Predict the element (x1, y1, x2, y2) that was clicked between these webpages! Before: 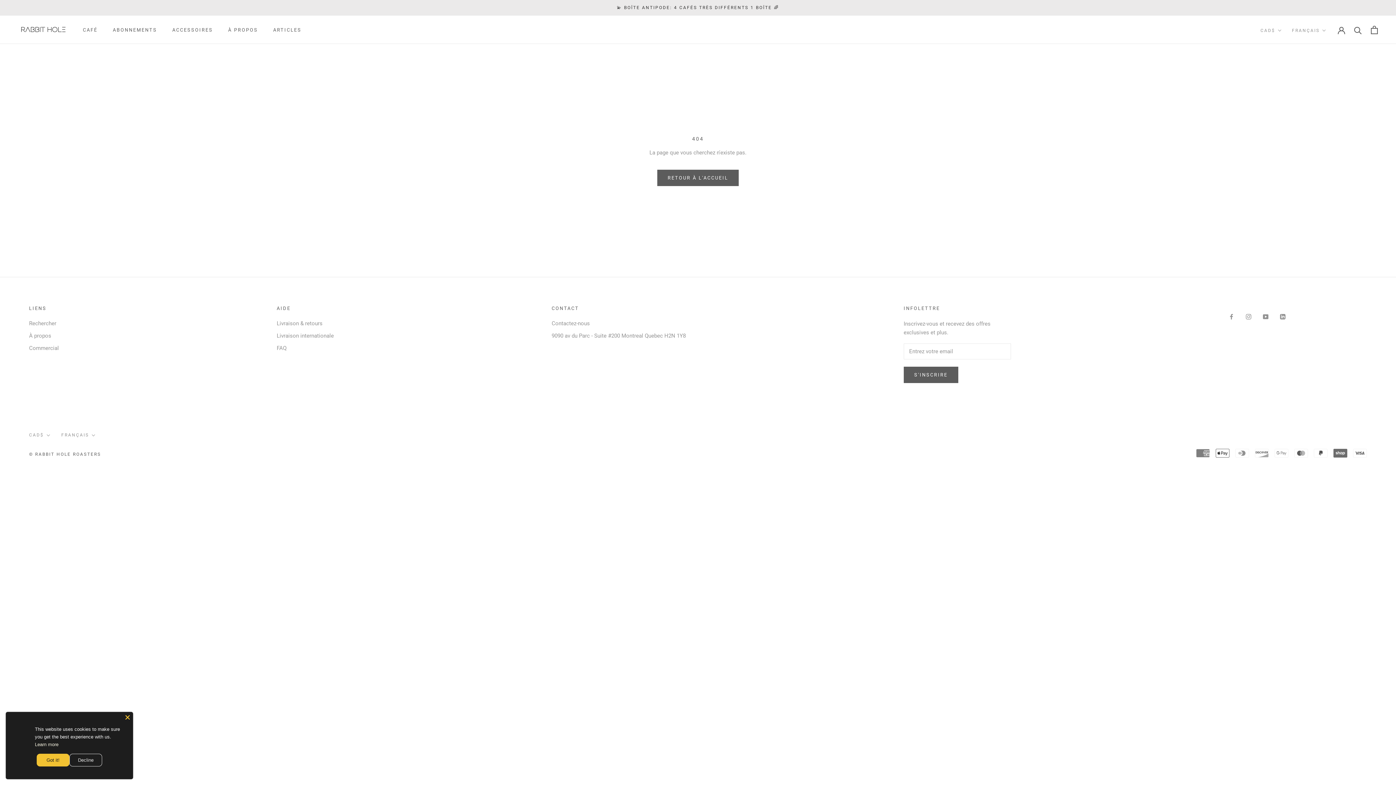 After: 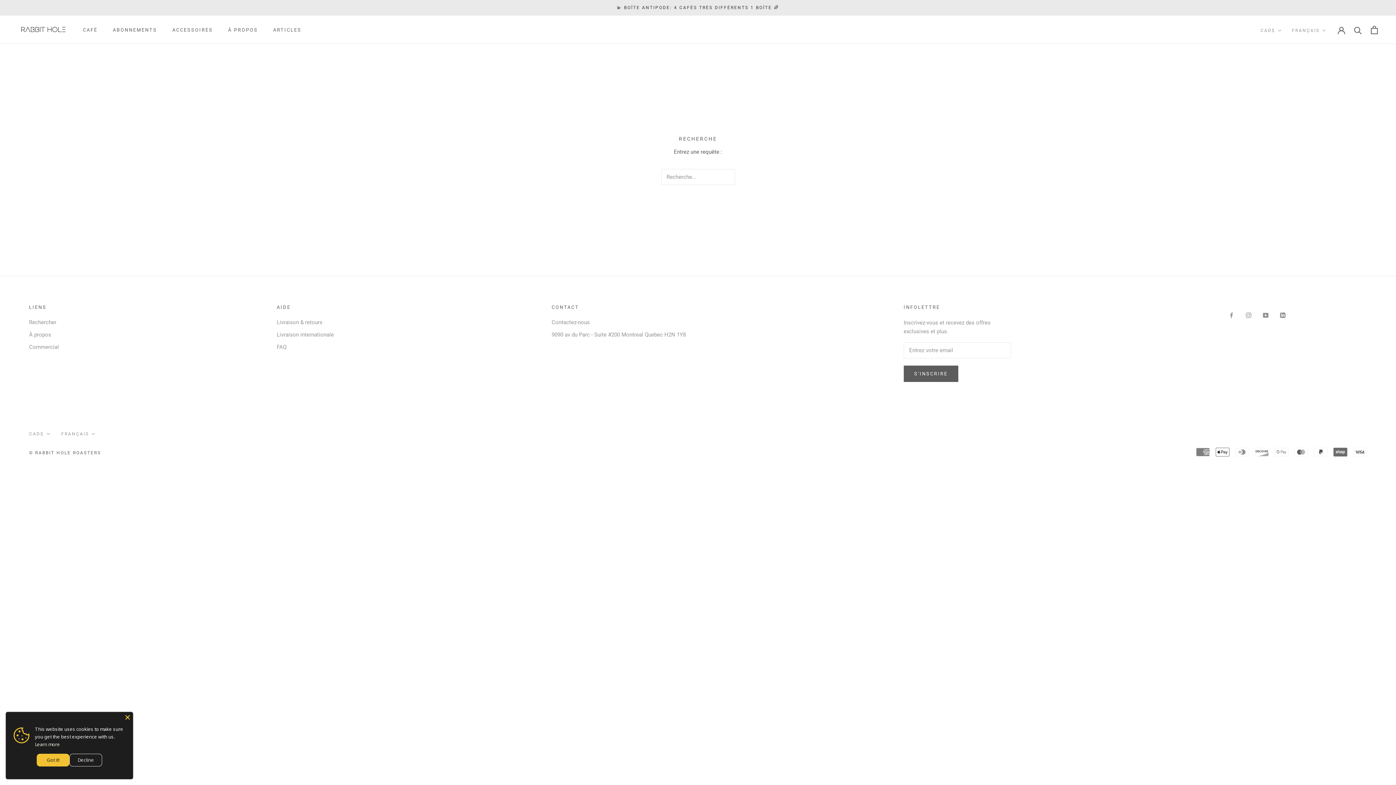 Action: bbox: (29, 319, 58, 327) label: Rechercher